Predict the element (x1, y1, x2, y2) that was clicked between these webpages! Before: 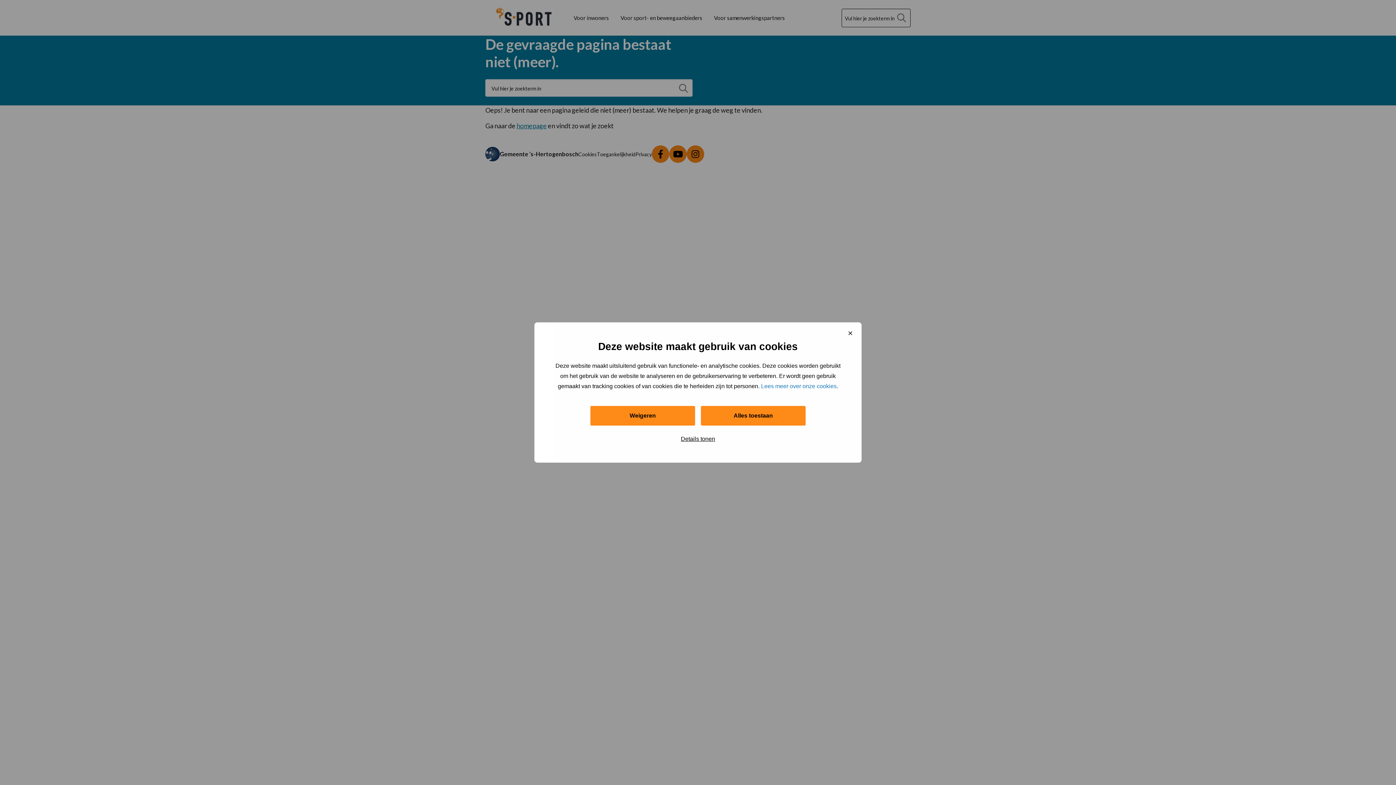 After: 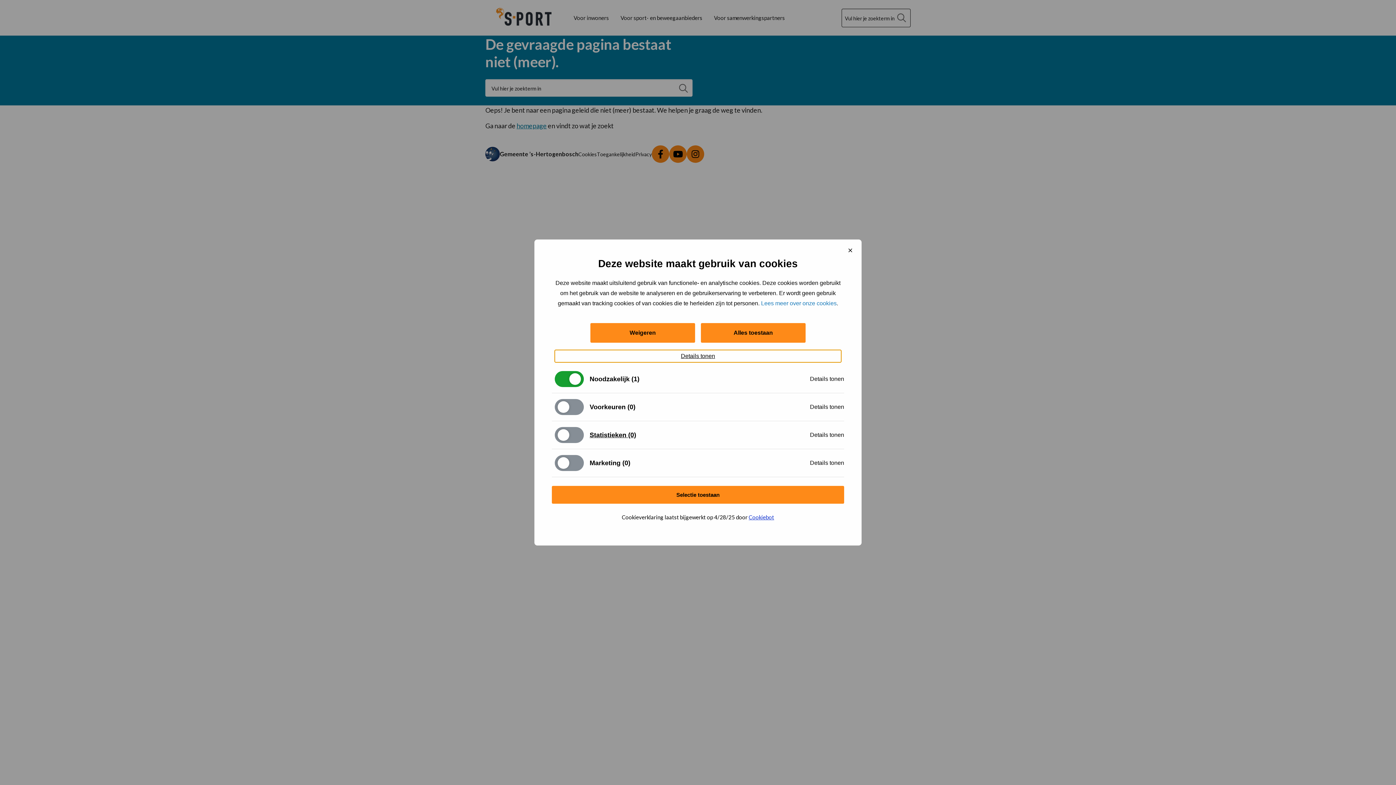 Action: bbox: (554, 433, 841, 445) label: Details tonen